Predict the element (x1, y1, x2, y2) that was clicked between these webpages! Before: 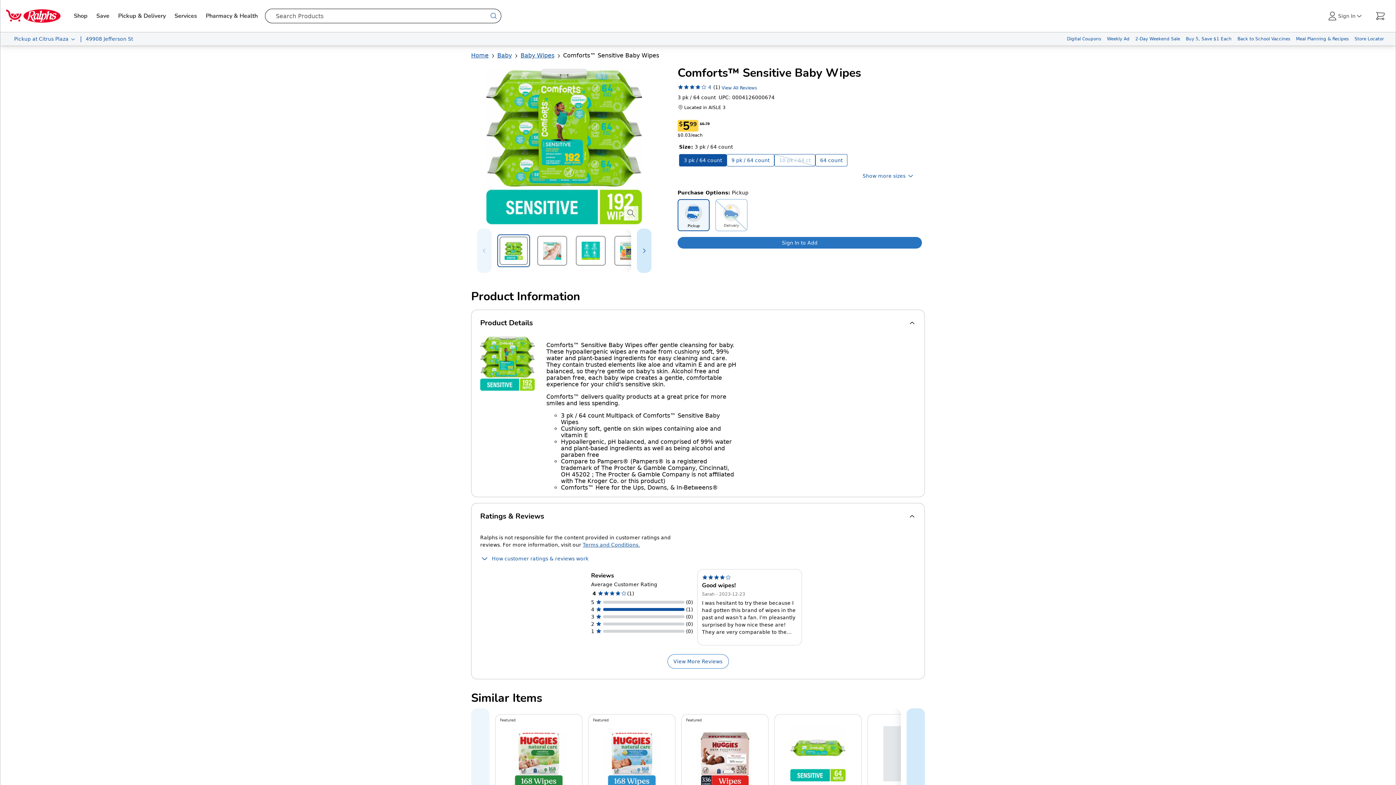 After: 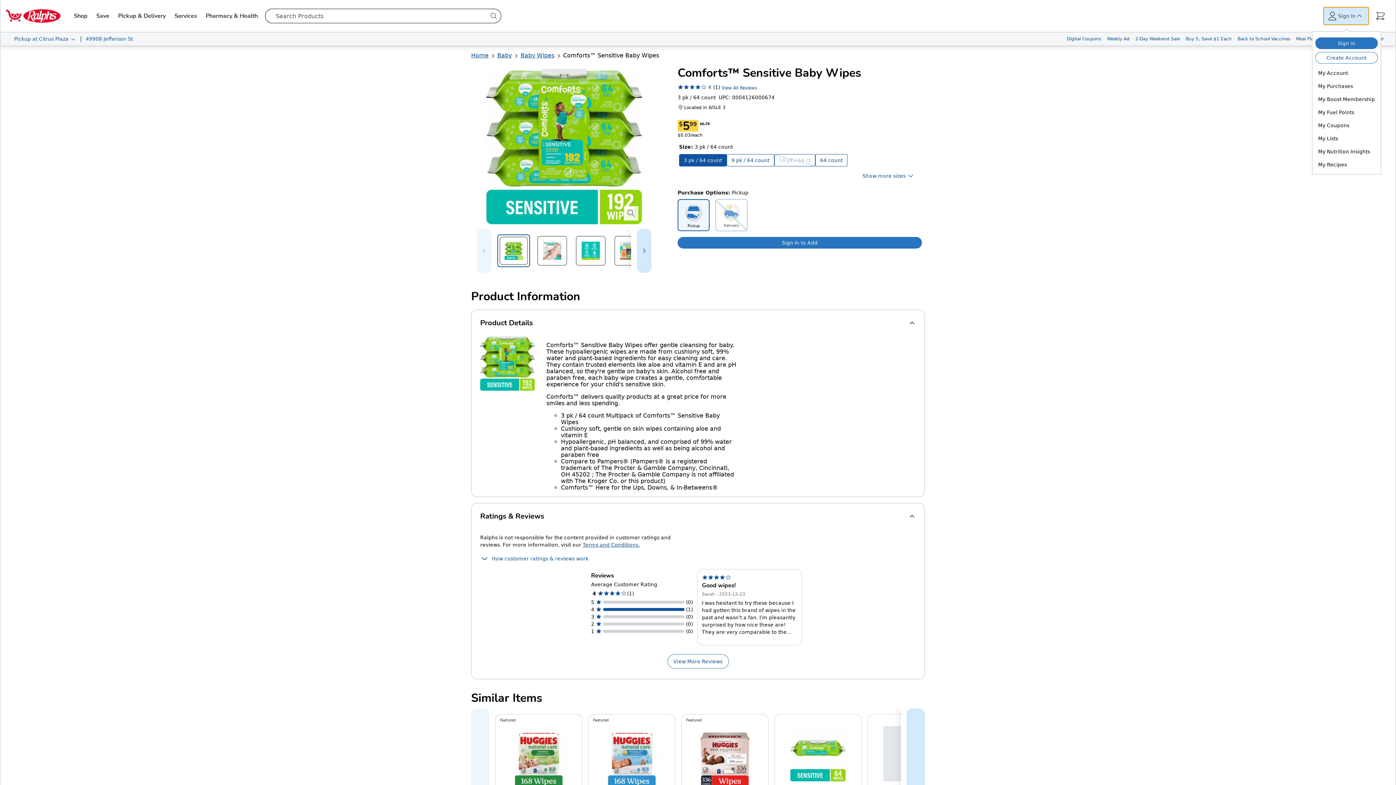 Action: bbox: (1324, 7, 1369, 24) label: Sign In